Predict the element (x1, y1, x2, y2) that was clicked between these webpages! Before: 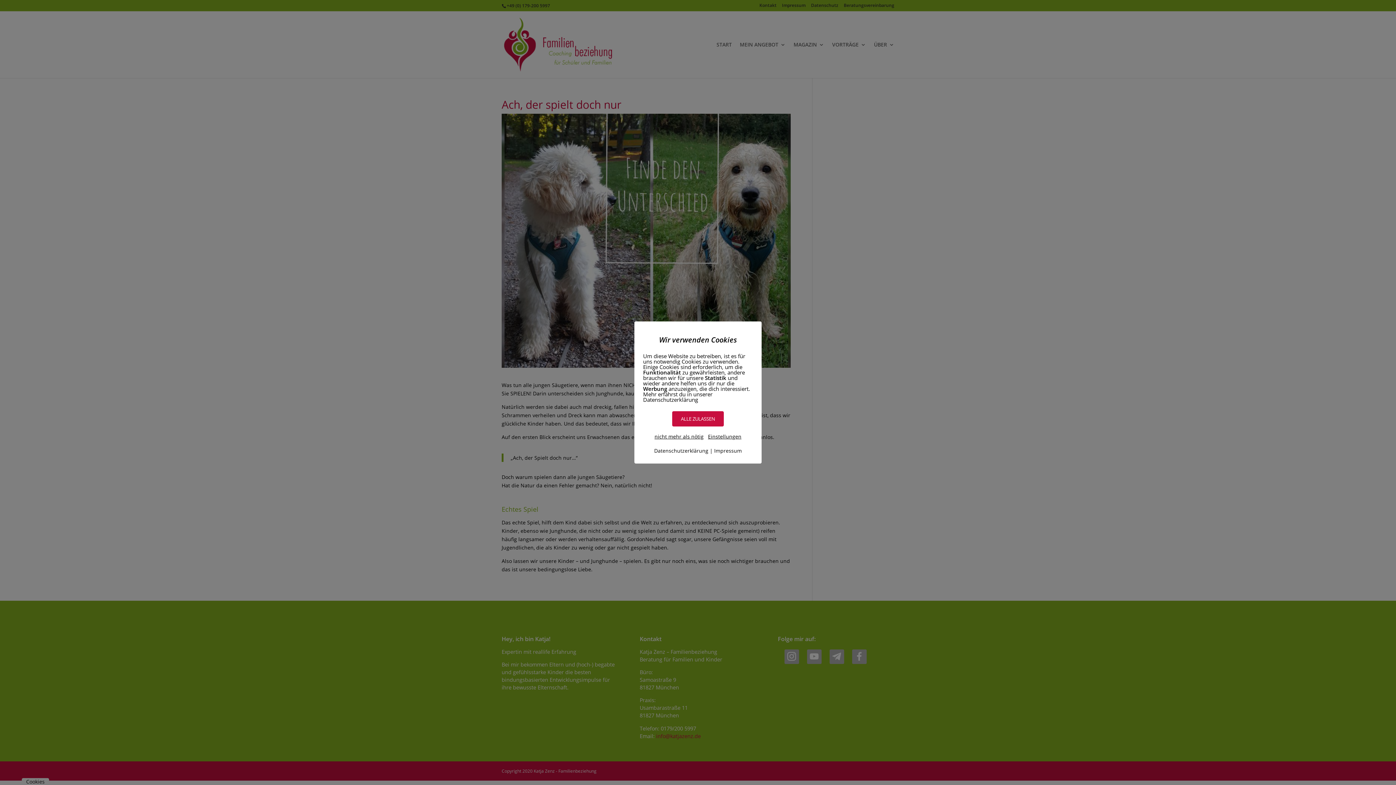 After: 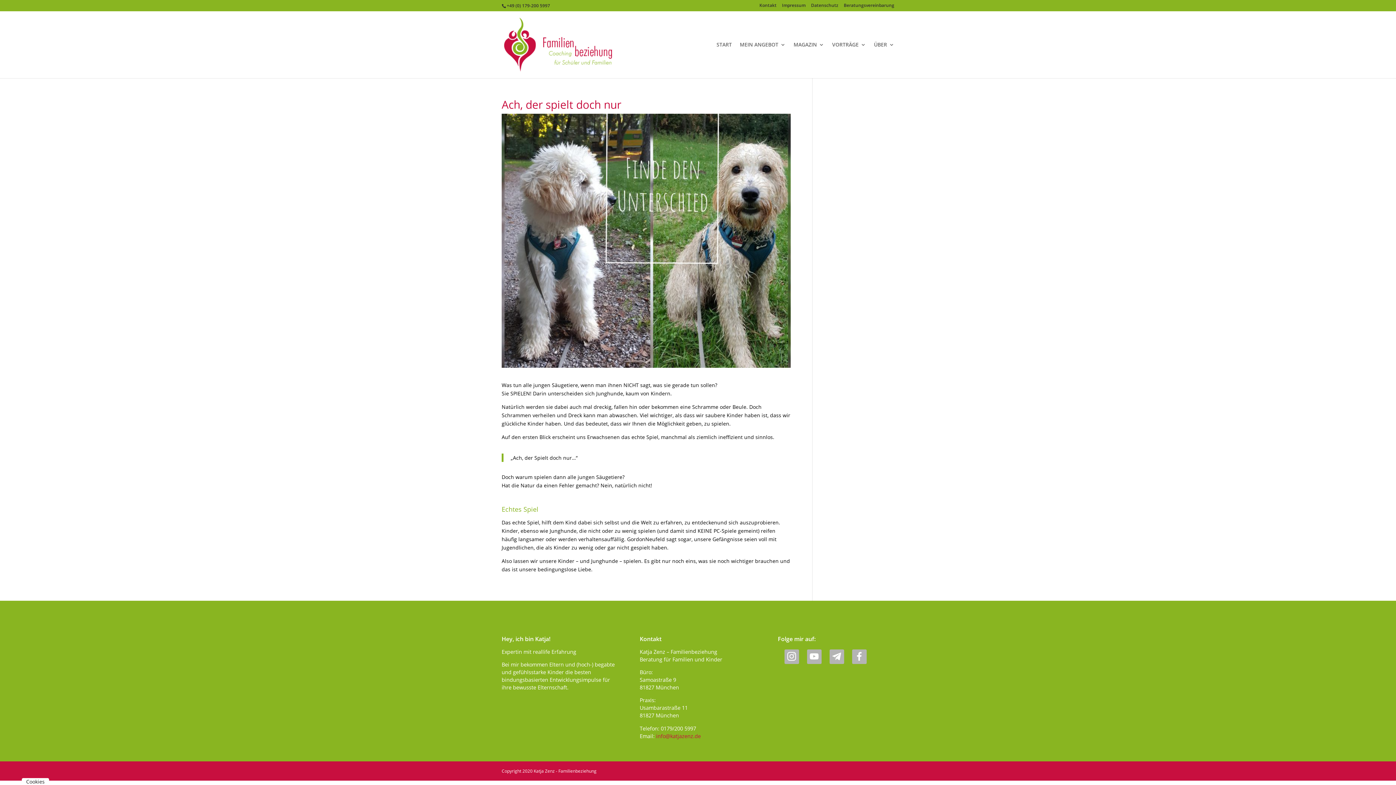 Action: bbox: (652, 431, 706, 442) label: nicht mehr als nötig